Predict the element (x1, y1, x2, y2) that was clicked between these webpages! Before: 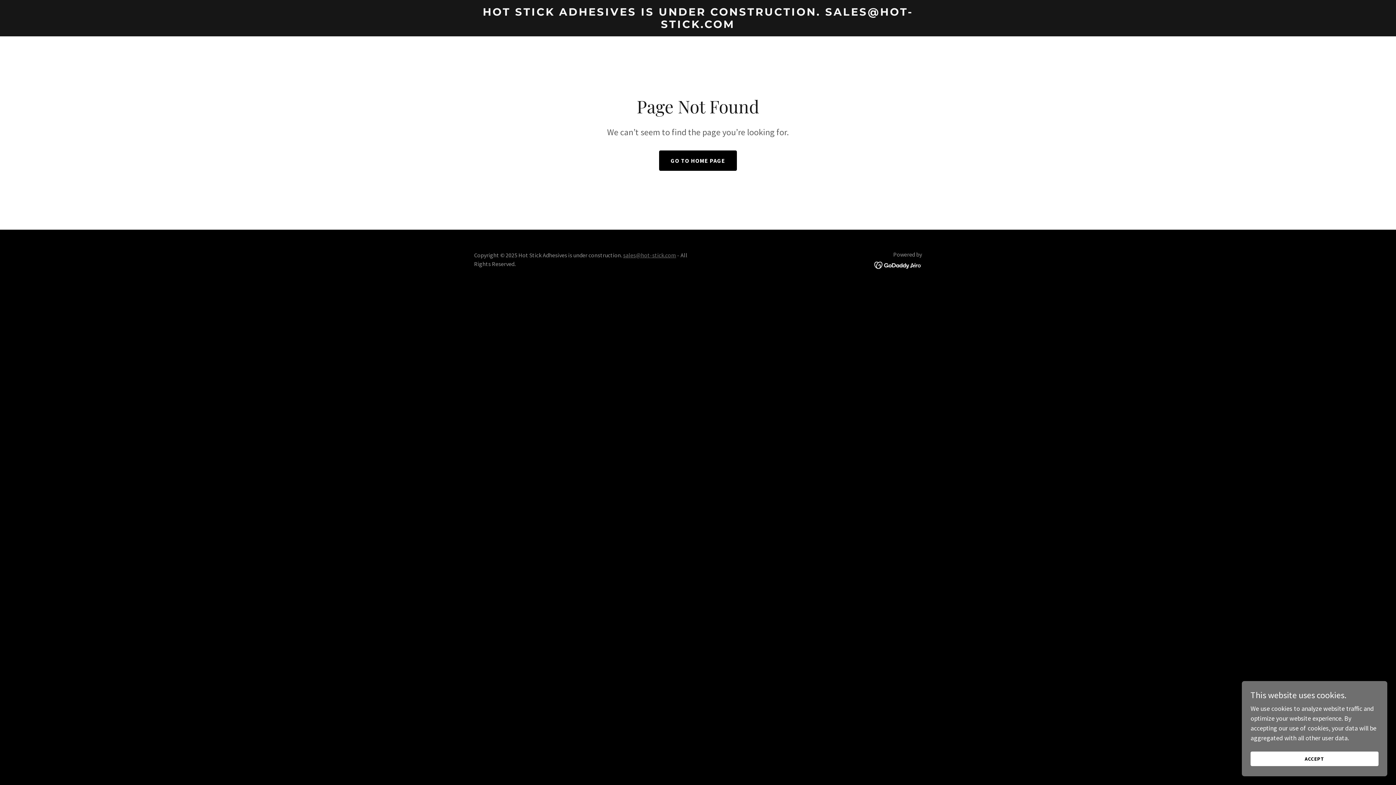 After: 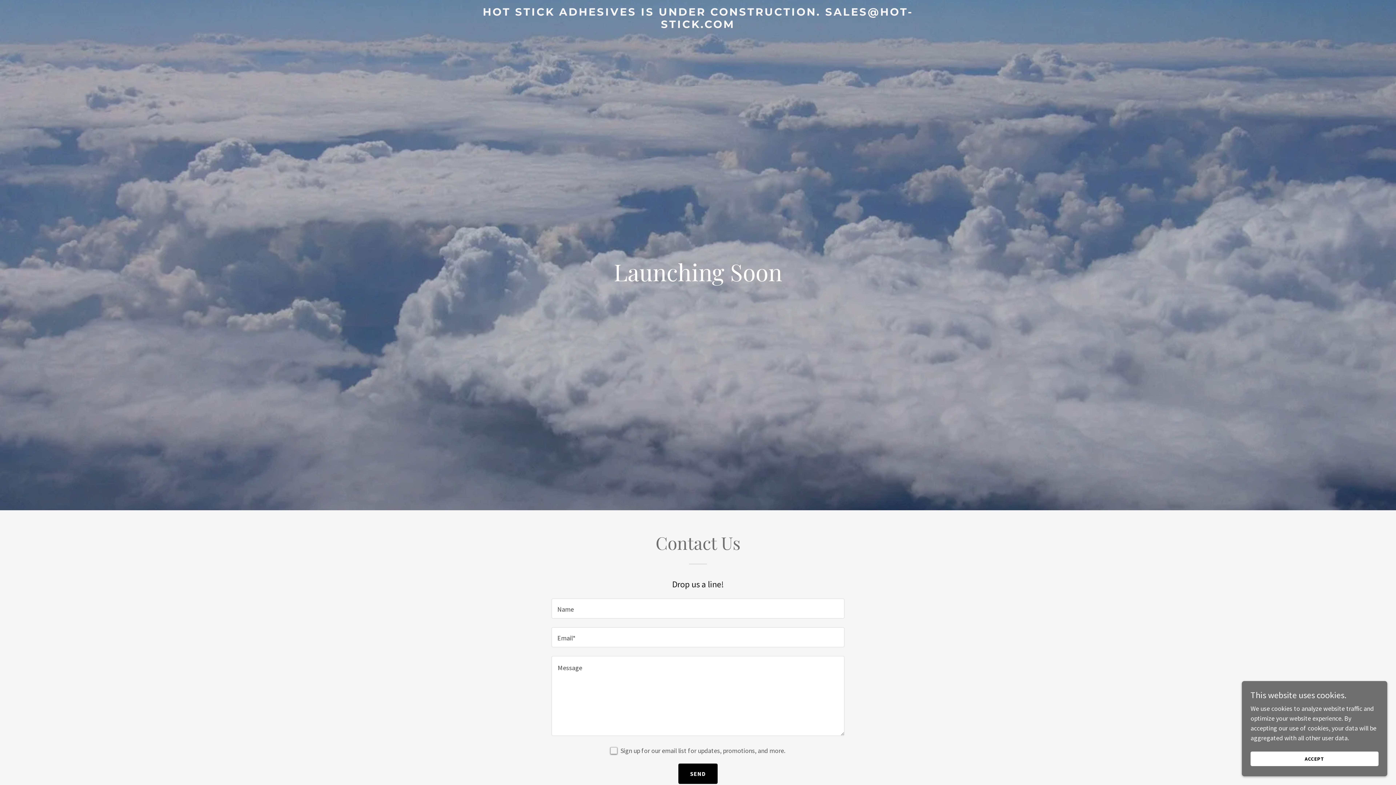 Action: label: HOT STICK ADHESIVES IS UNDER CONSTRUCTION. SALES@HOT-STICK.COM bbox: (471, 21, 925, 29)